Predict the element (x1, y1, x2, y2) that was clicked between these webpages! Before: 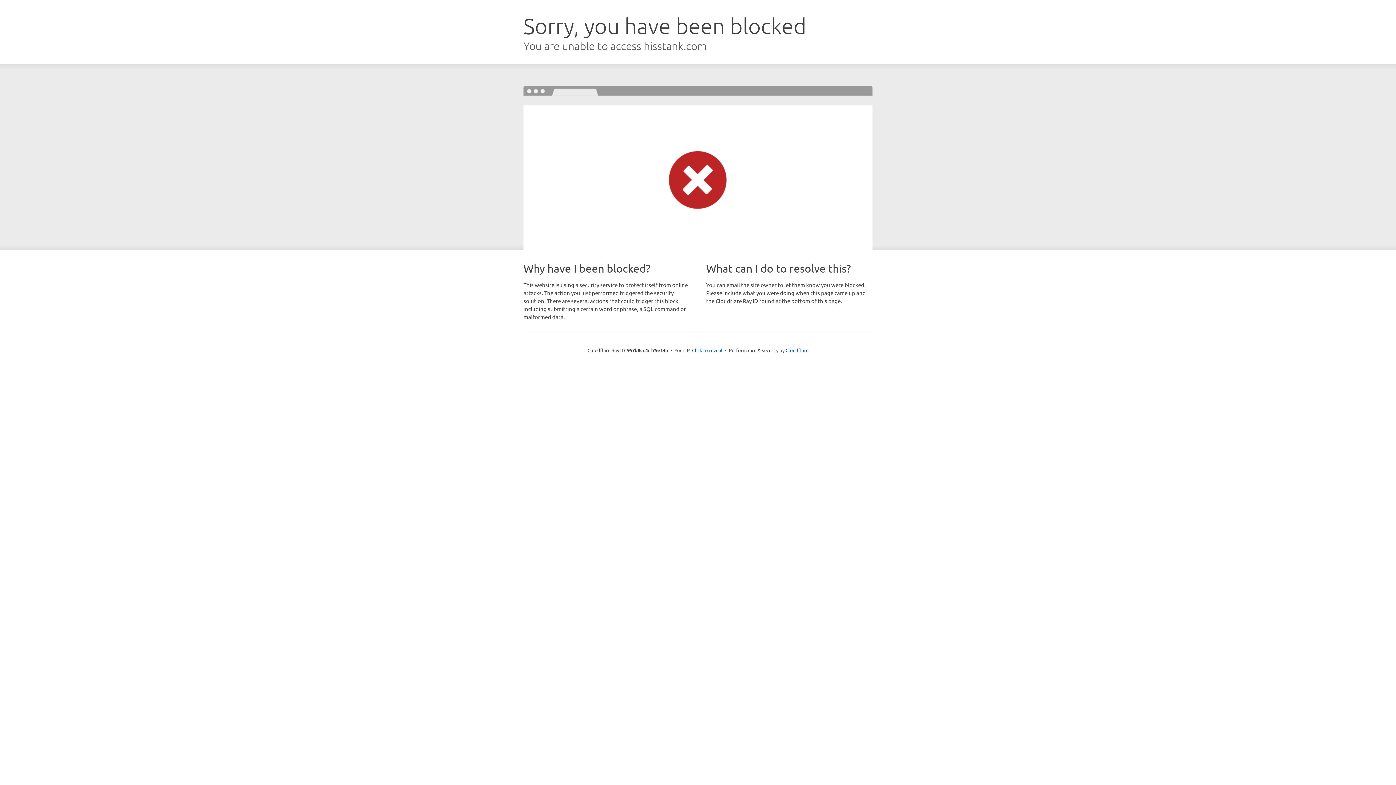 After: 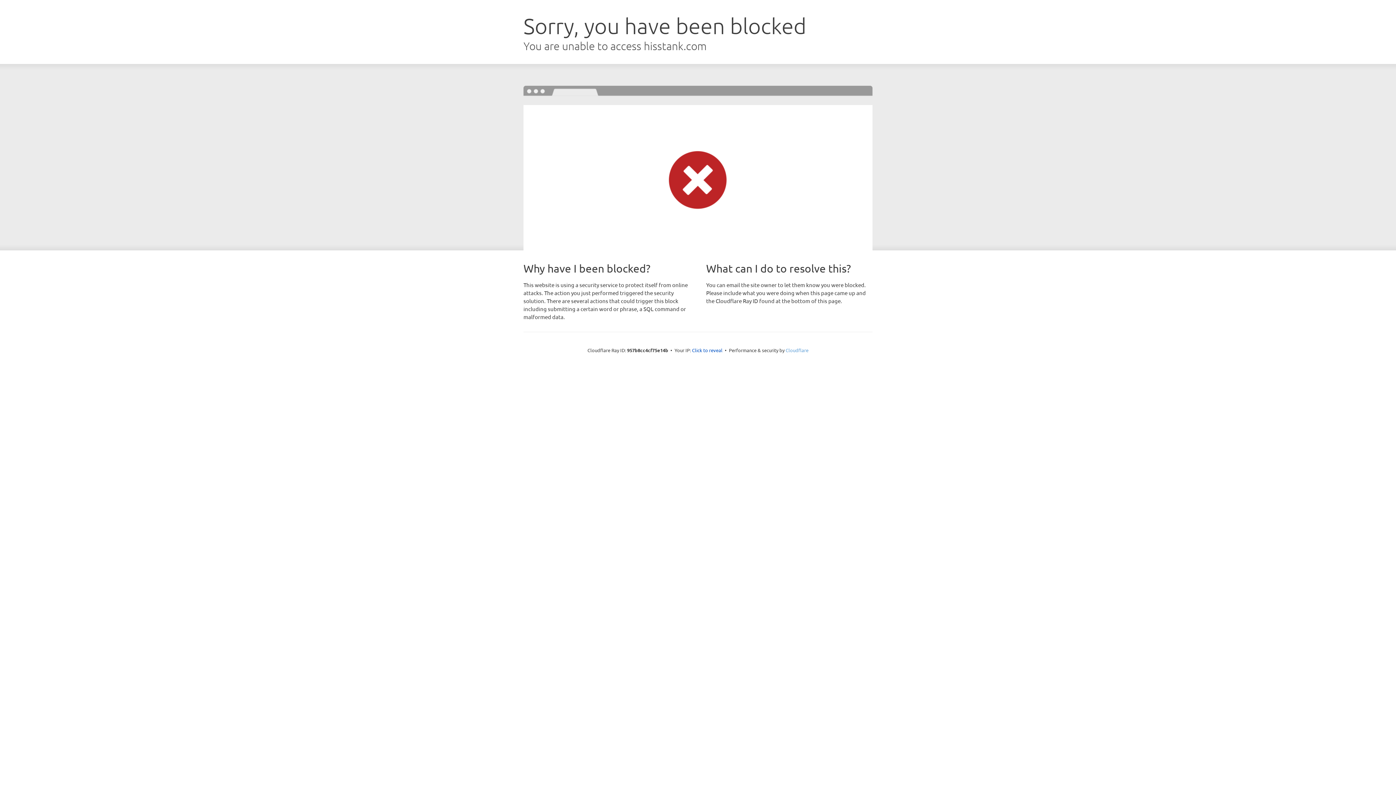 Action: bbox: (785, 347, 808, 353) label: Cloudflare